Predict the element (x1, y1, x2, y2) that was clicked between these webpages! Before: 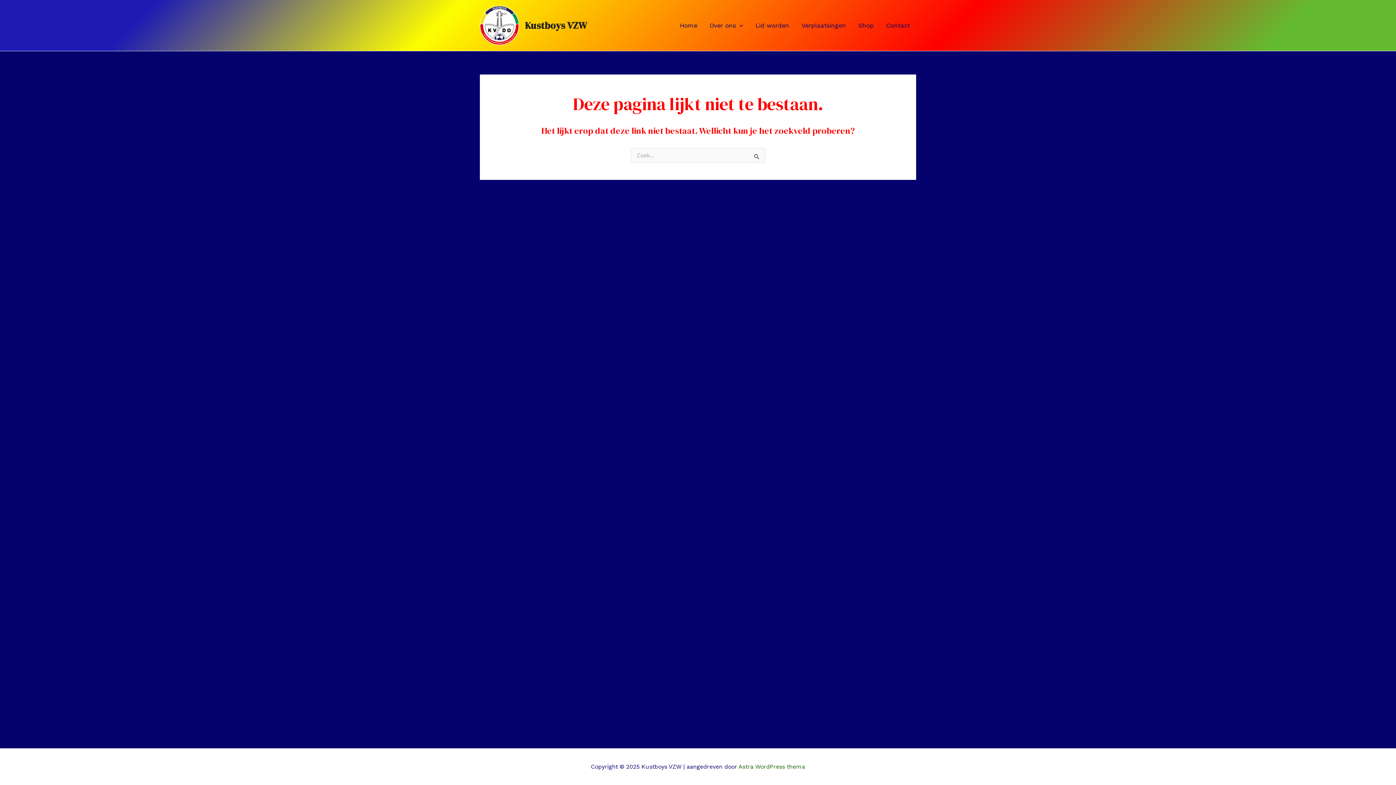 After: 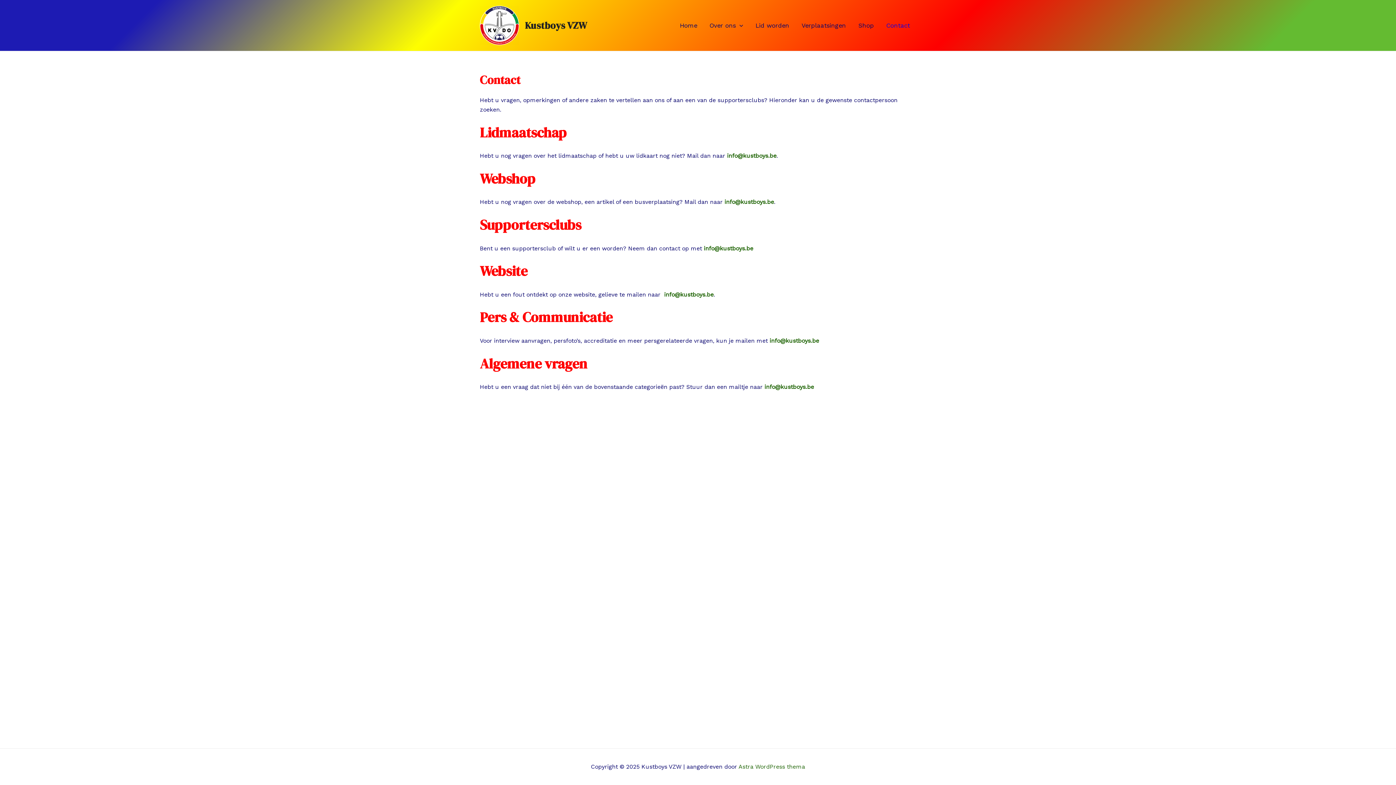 Action: label: Contact bbox: (880, 10, 916, 40)